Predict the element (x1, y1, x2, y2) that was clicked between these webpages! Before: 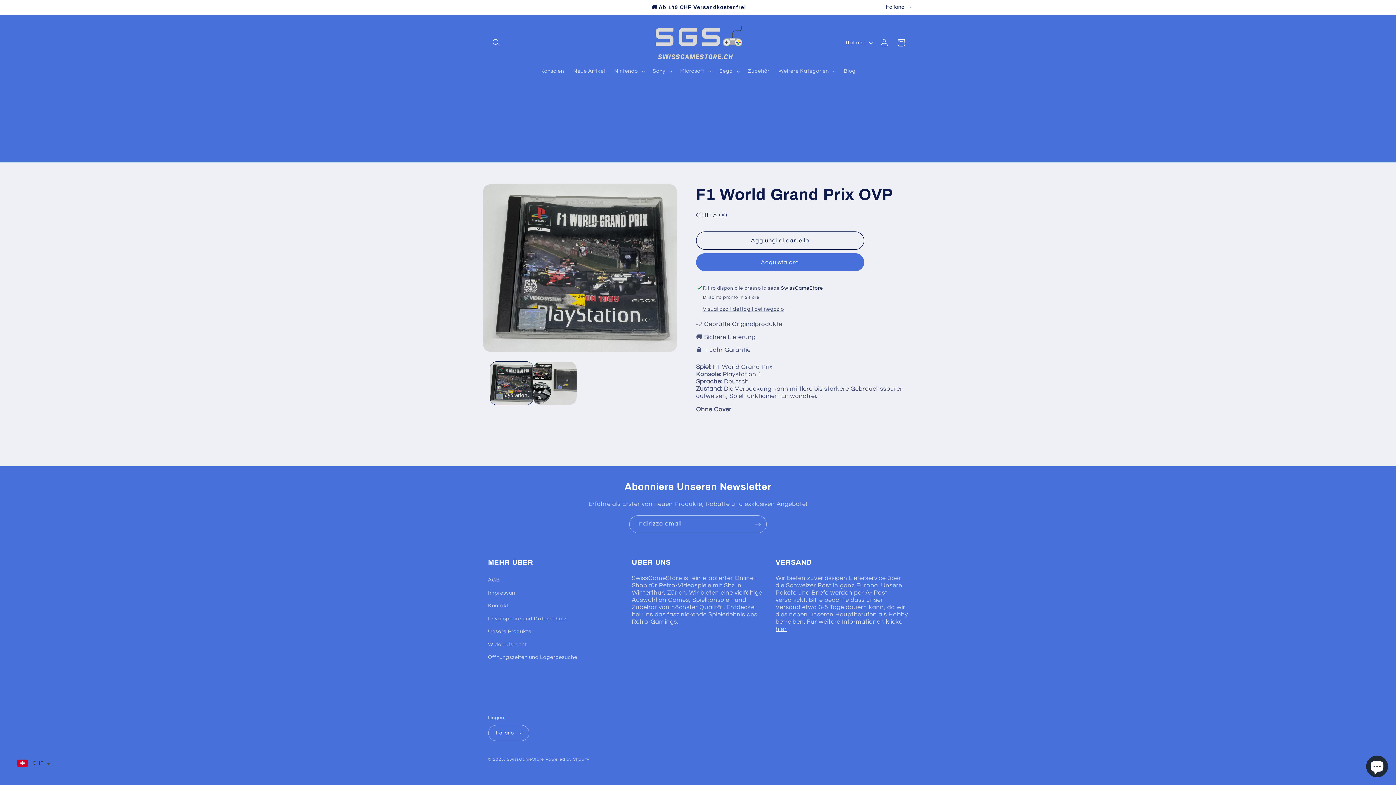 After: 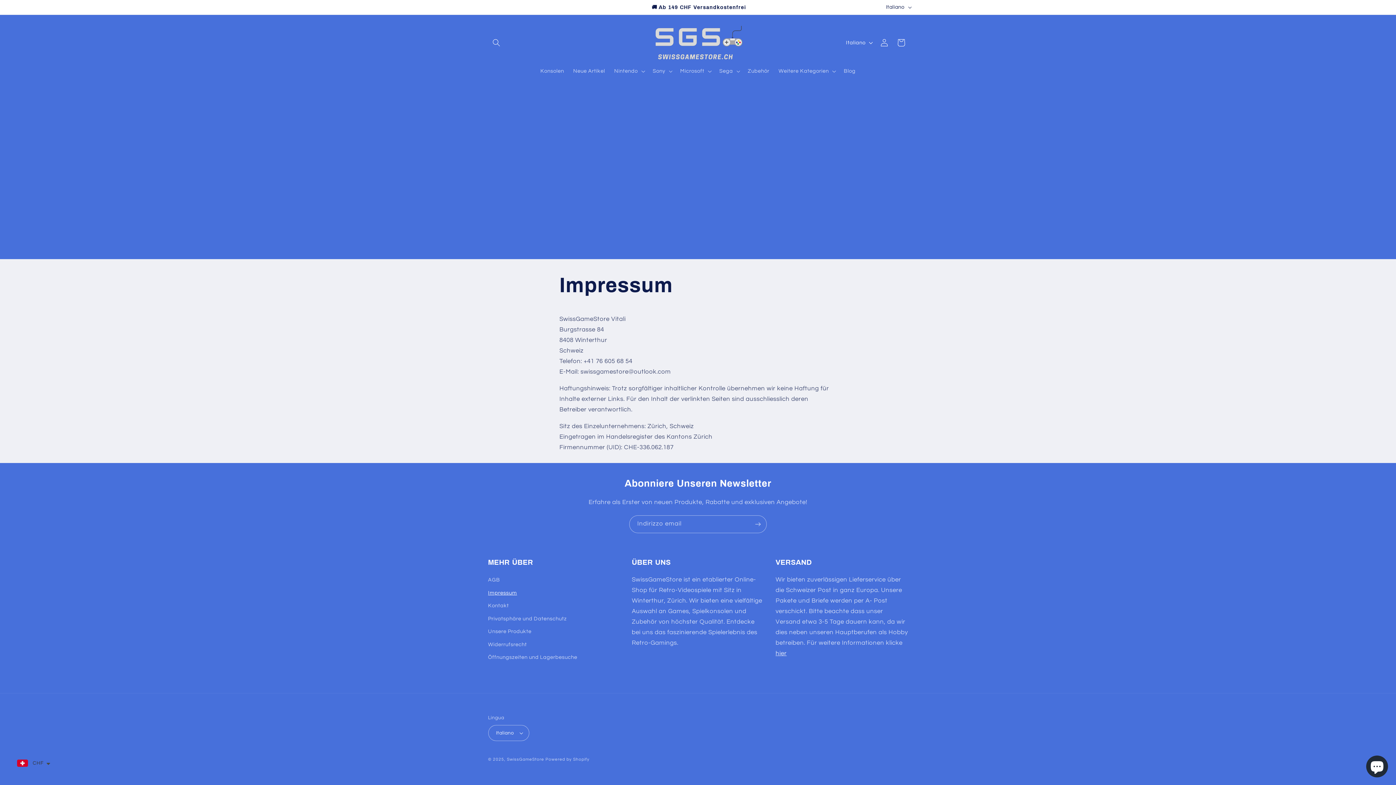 Action: bbox: (488, 586, 517, 599) label: Impressum